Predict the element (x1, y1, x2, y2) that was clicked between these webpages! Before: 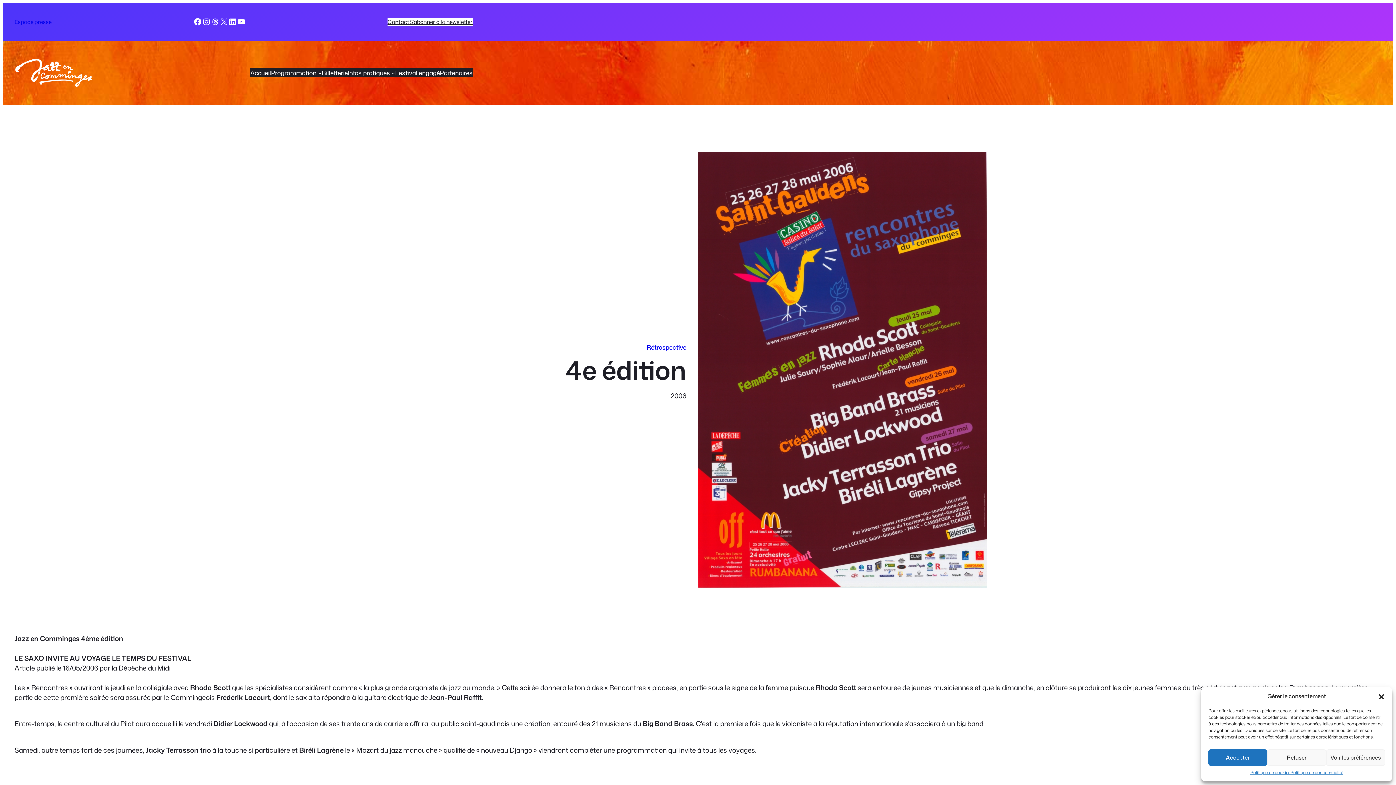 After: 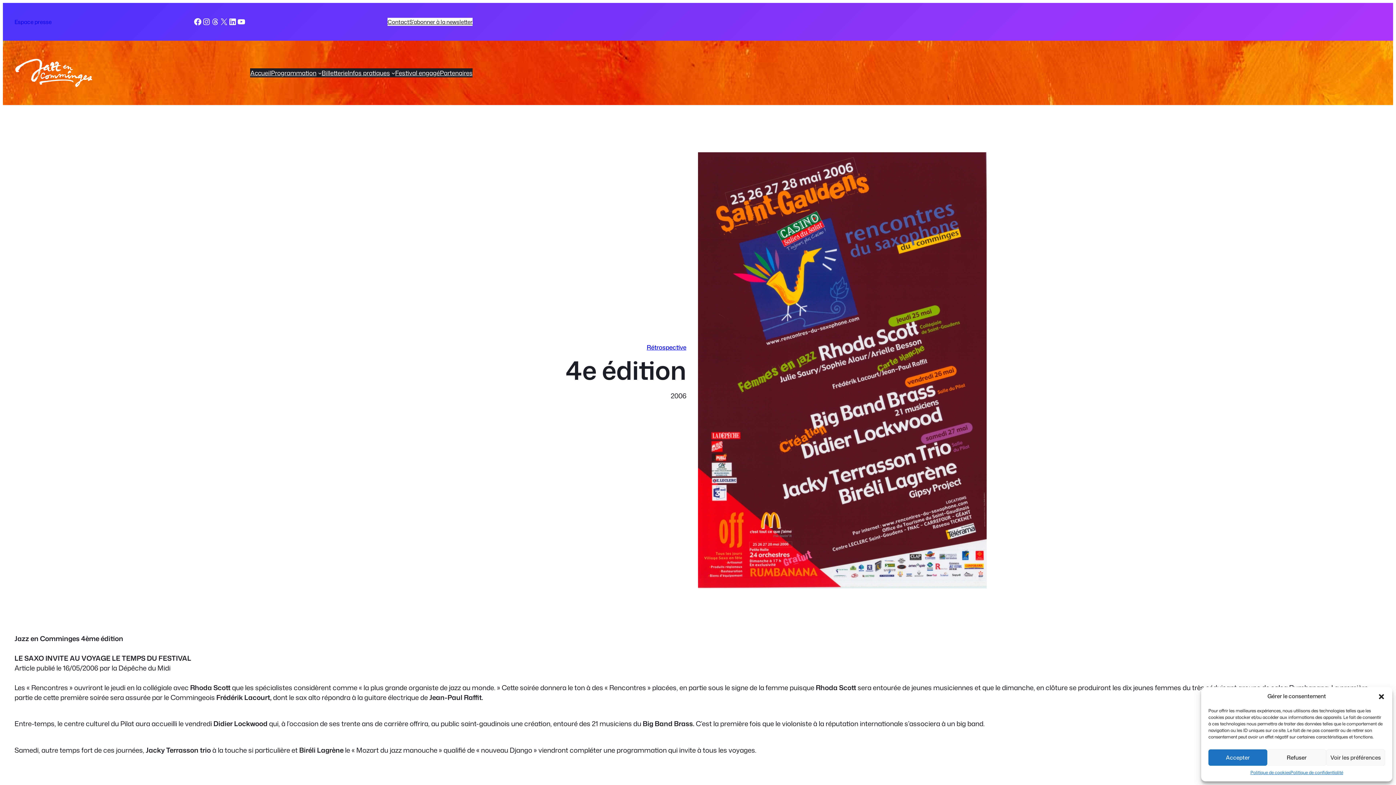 Action: bbox: (409, 17, 472, 25) label: S’abonner à la newsletter